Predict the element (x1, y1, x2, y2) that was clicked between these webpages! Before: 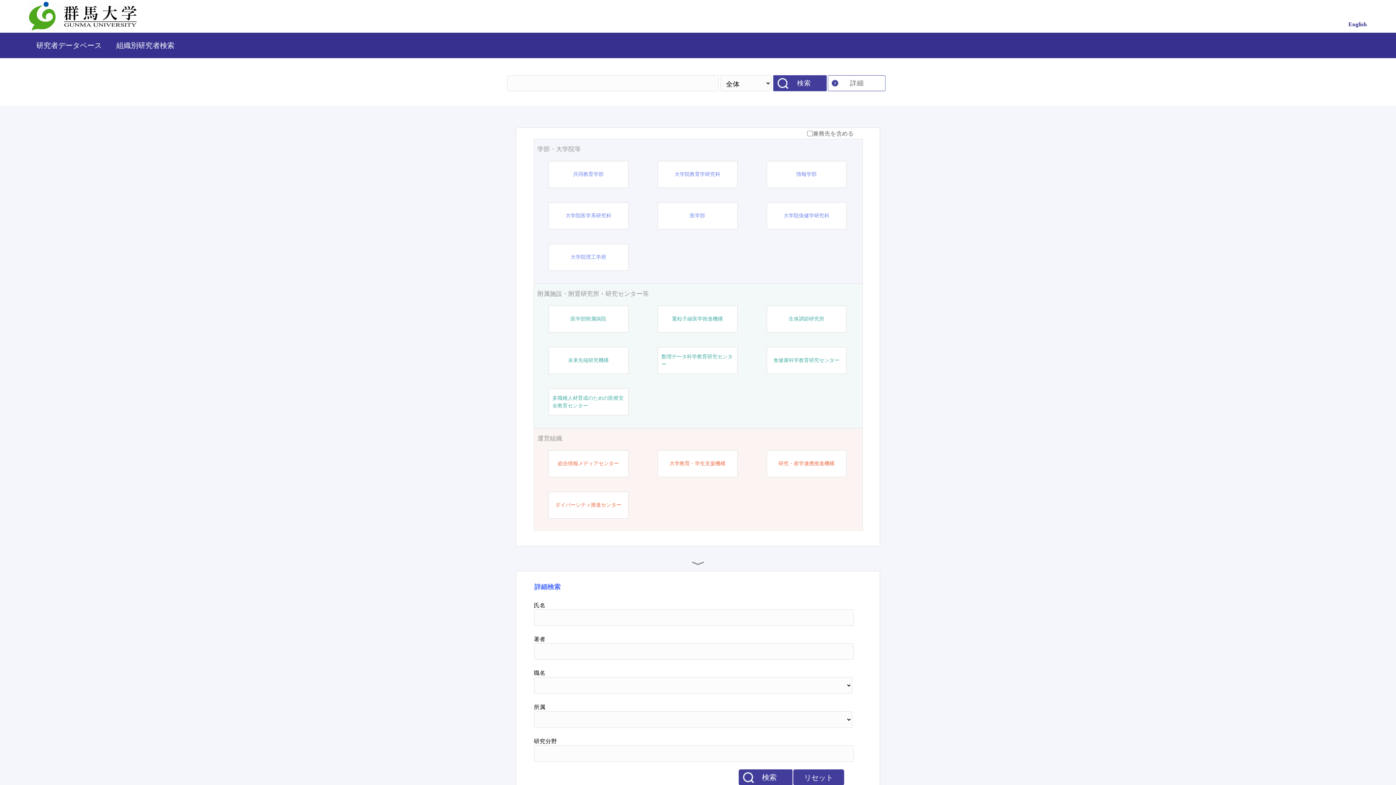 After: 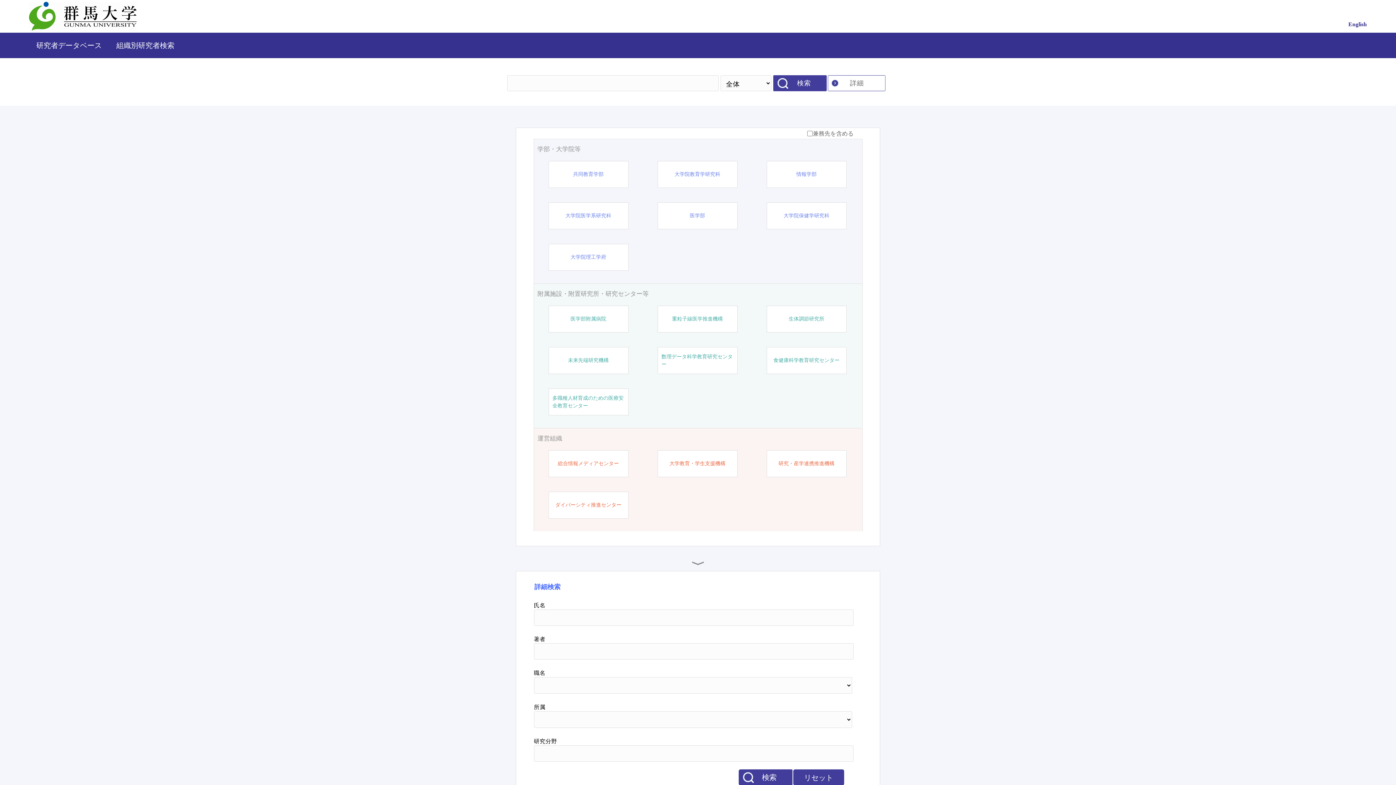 Action: label: 多職種人材育成のための医療安全教育センター bbox: (552, 394, 624, 409)